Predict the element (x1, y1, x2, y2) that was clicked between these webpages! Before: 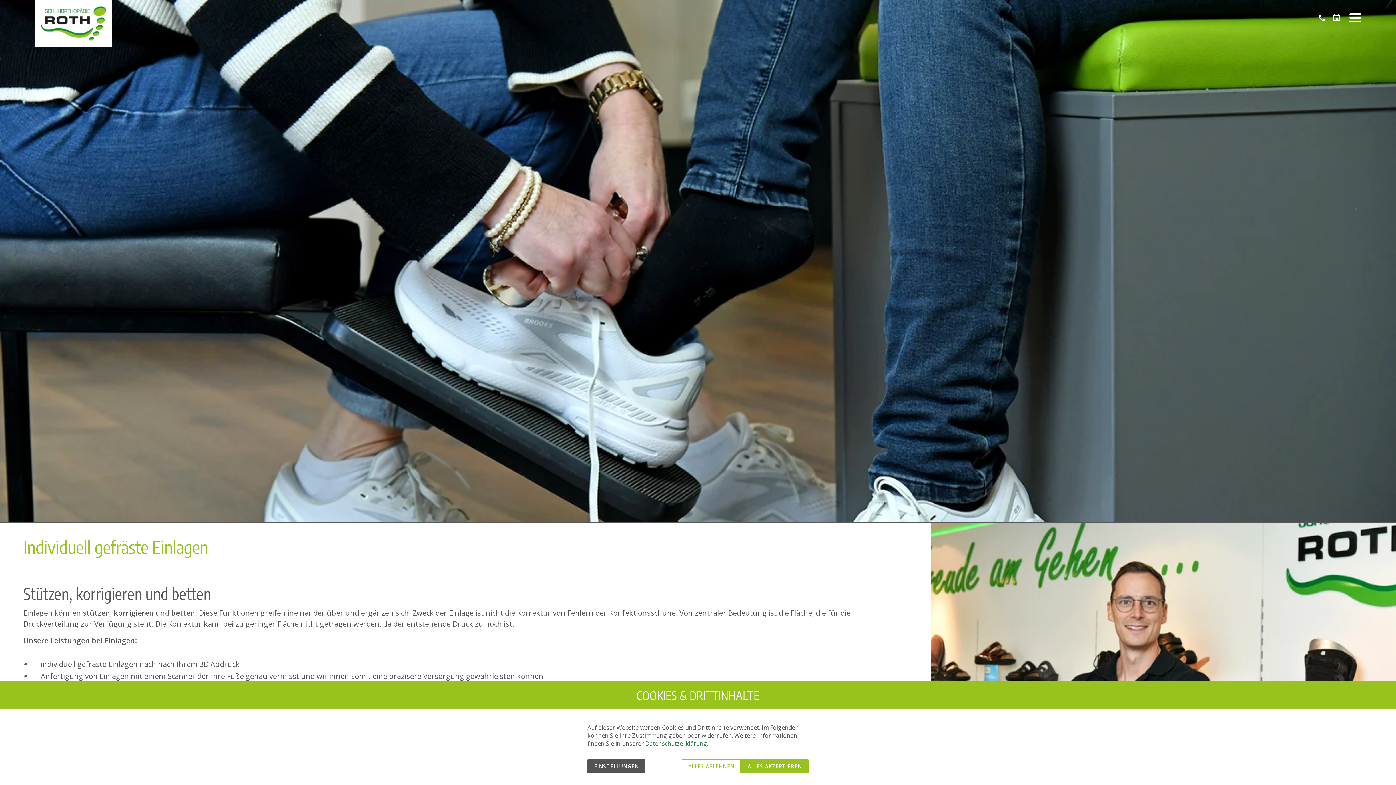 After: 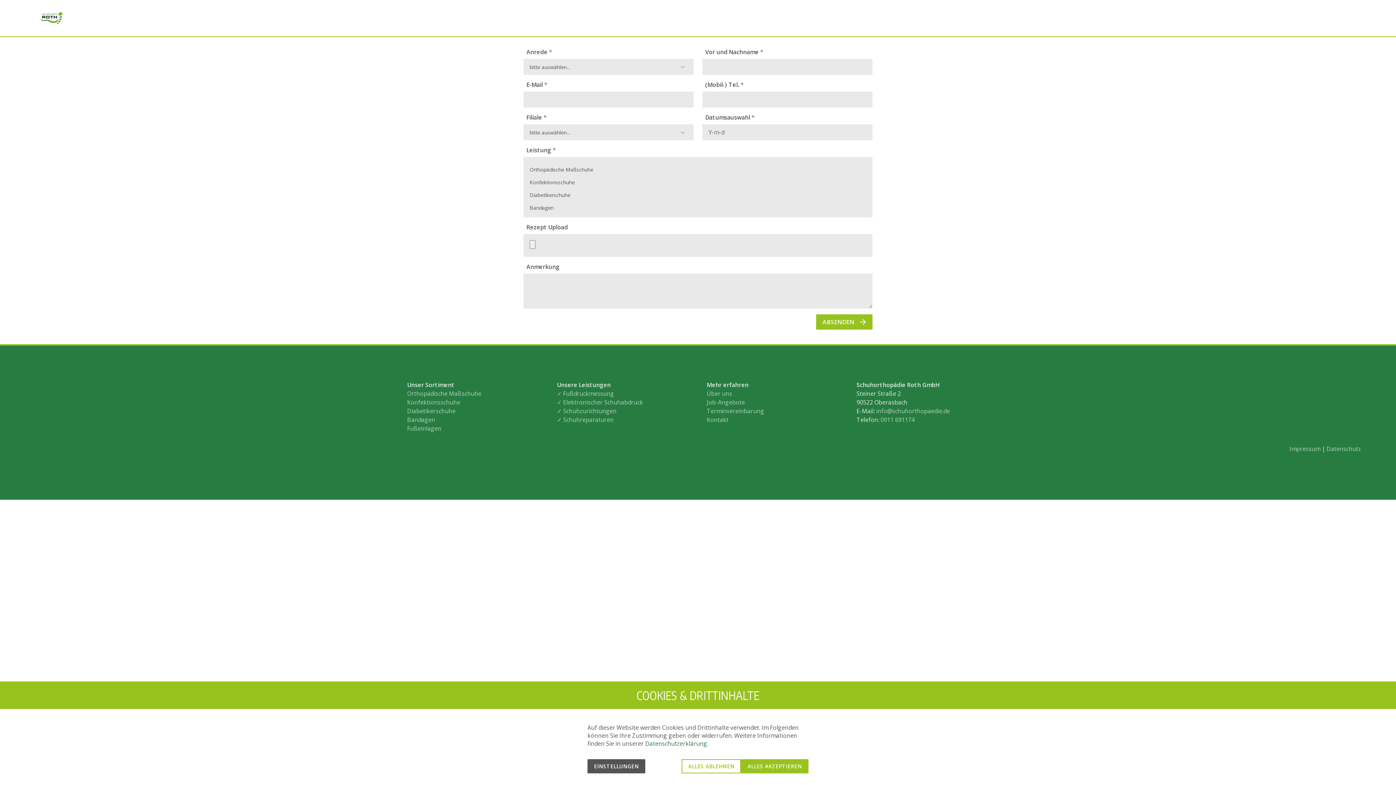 Action: bbox: (1332, 13, 1341, 22) label: Terminvereinbarung